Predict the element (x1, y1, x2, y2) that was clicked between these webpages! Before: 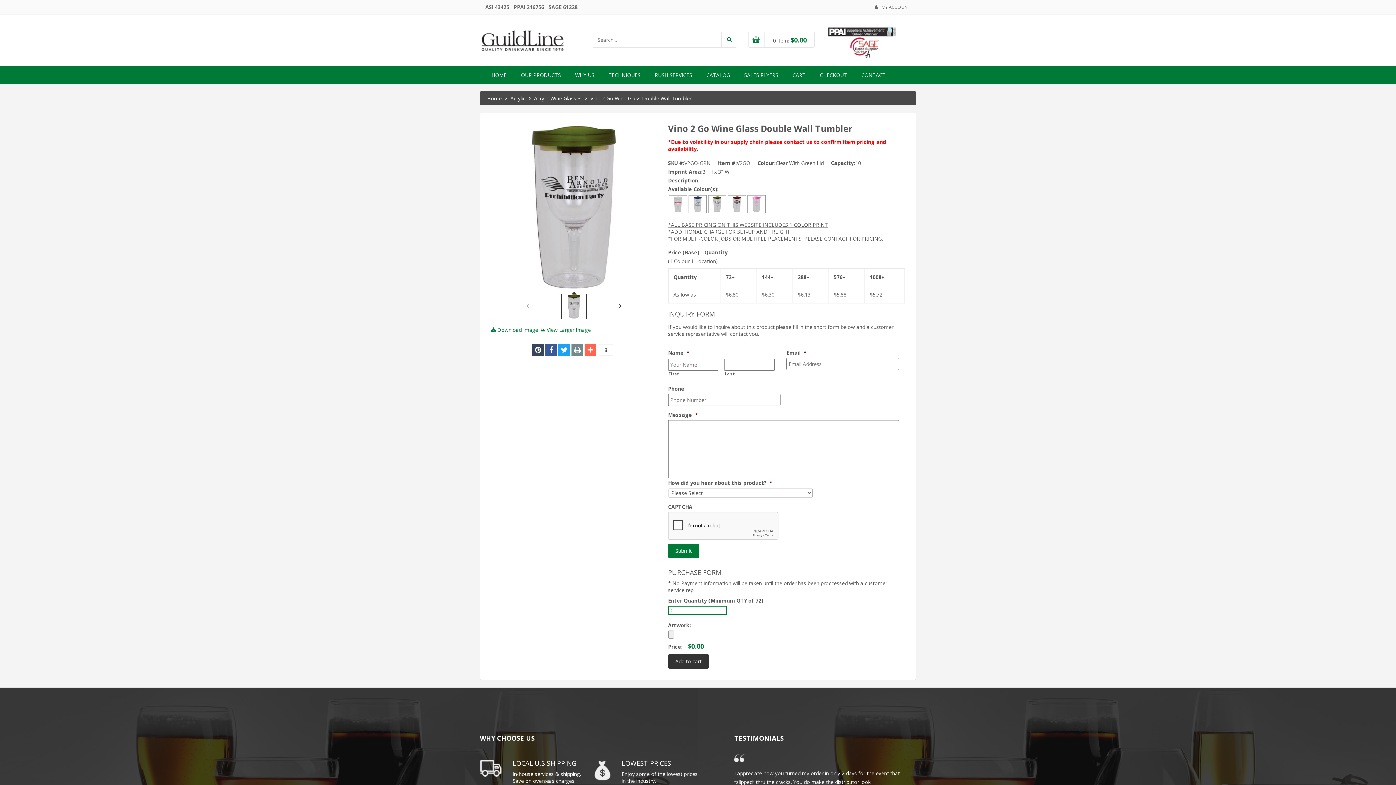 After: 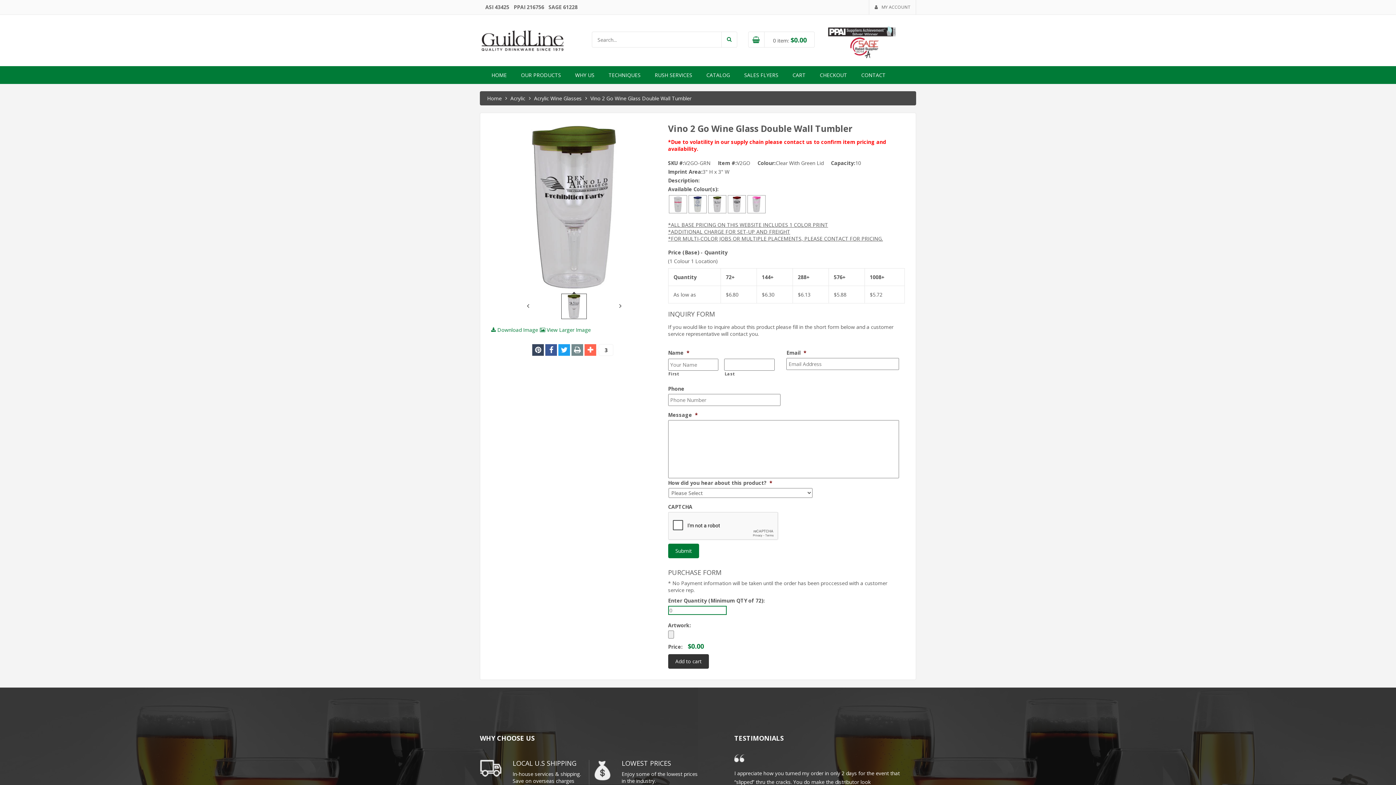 Action: label:  Download Image bbox: (491, 326, 538, 333)